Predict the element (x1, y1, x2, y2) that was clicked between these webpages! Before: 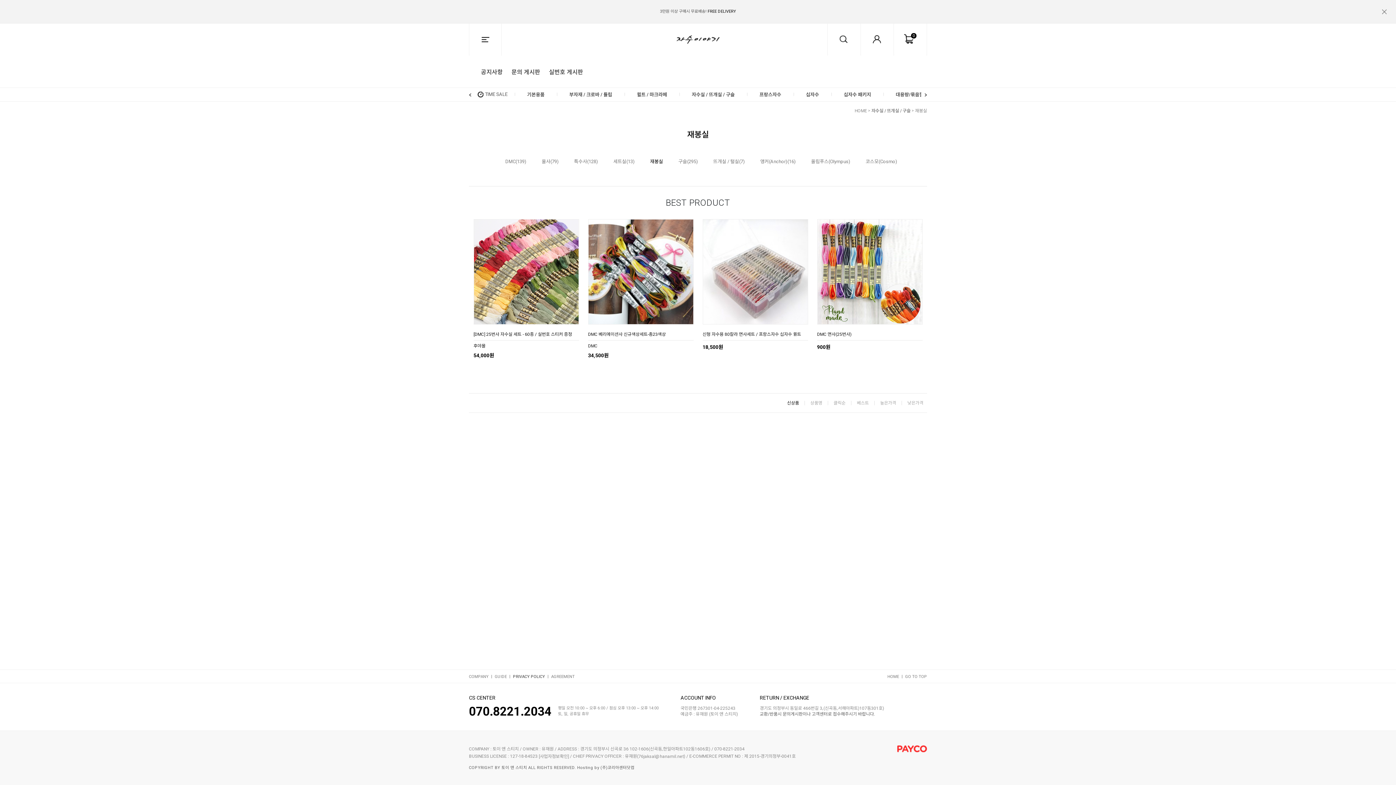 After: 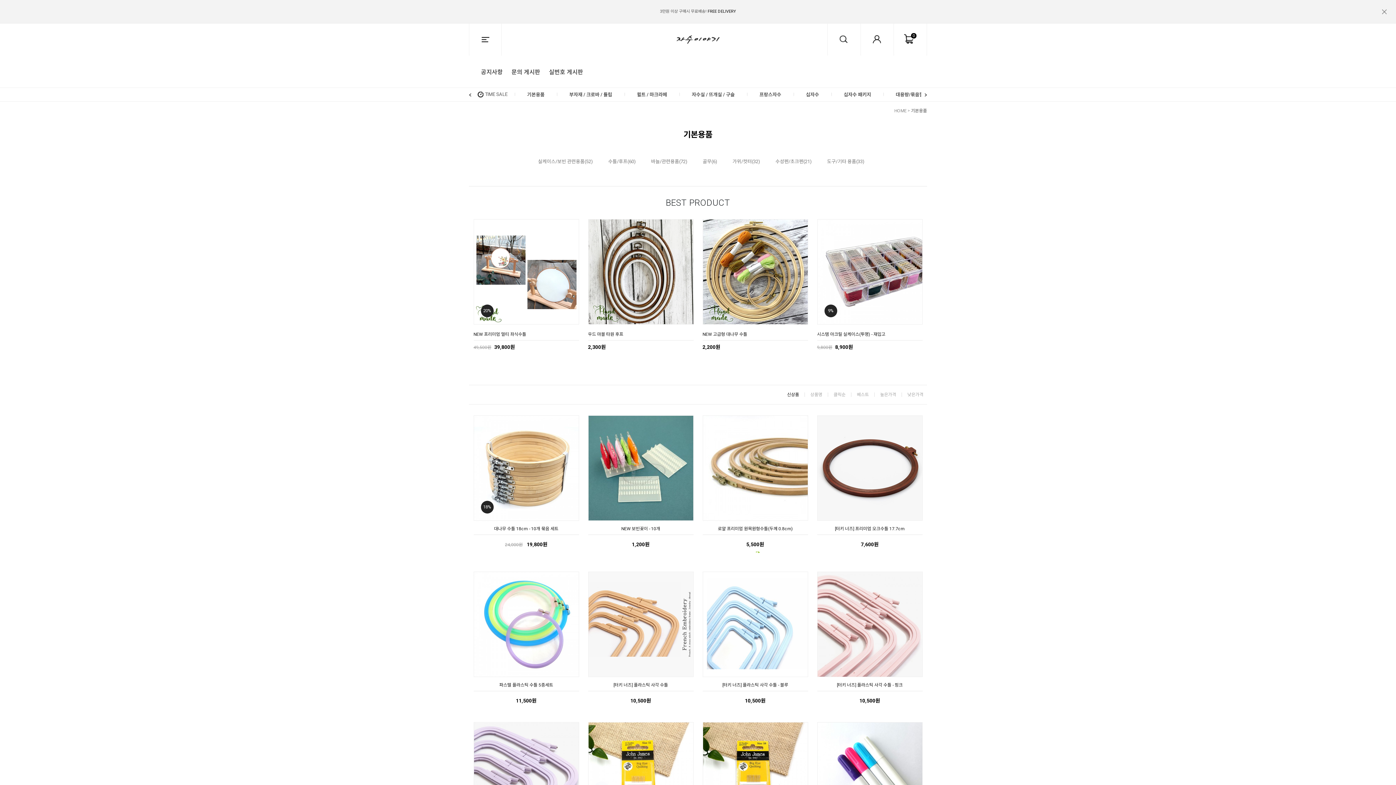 Action: bbox: (514, 88, 557, 101) label: 기본용품